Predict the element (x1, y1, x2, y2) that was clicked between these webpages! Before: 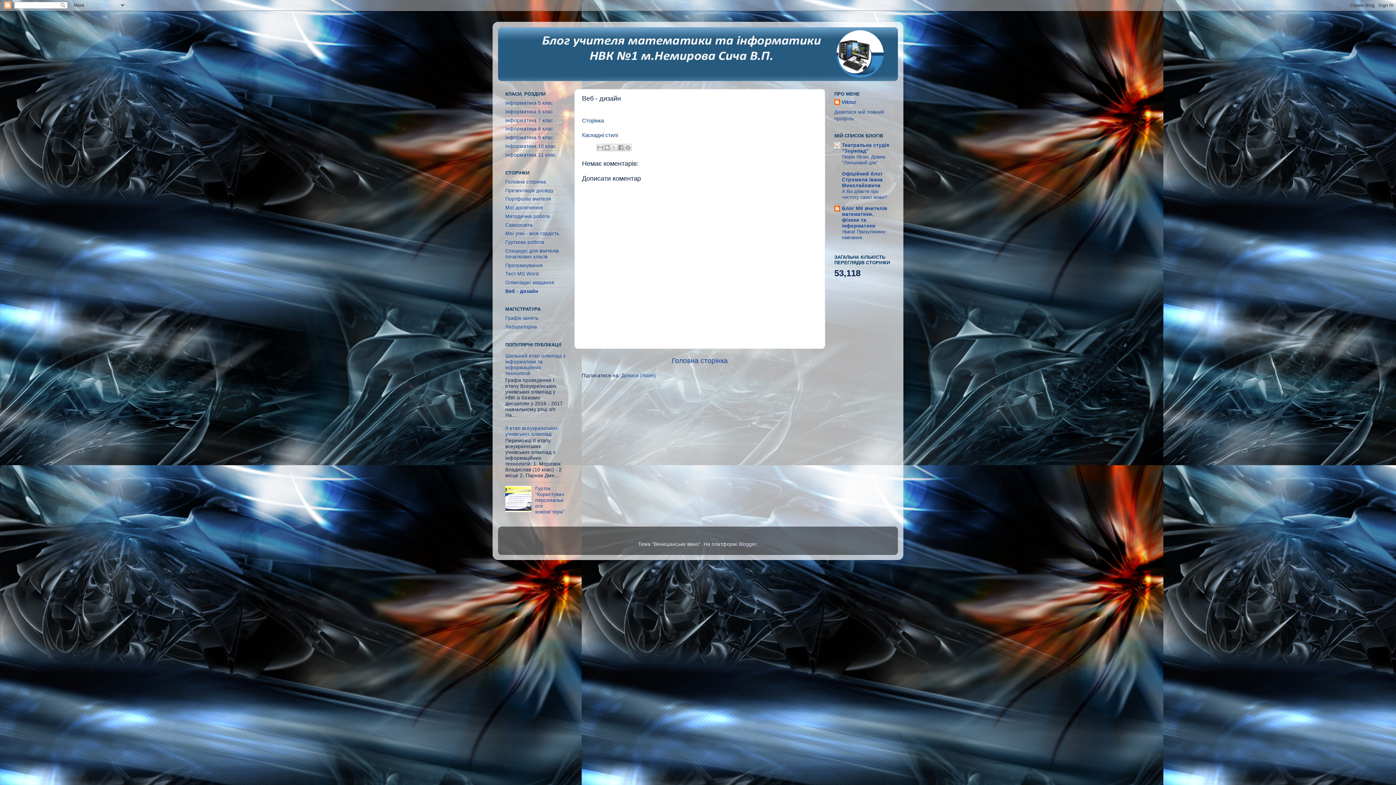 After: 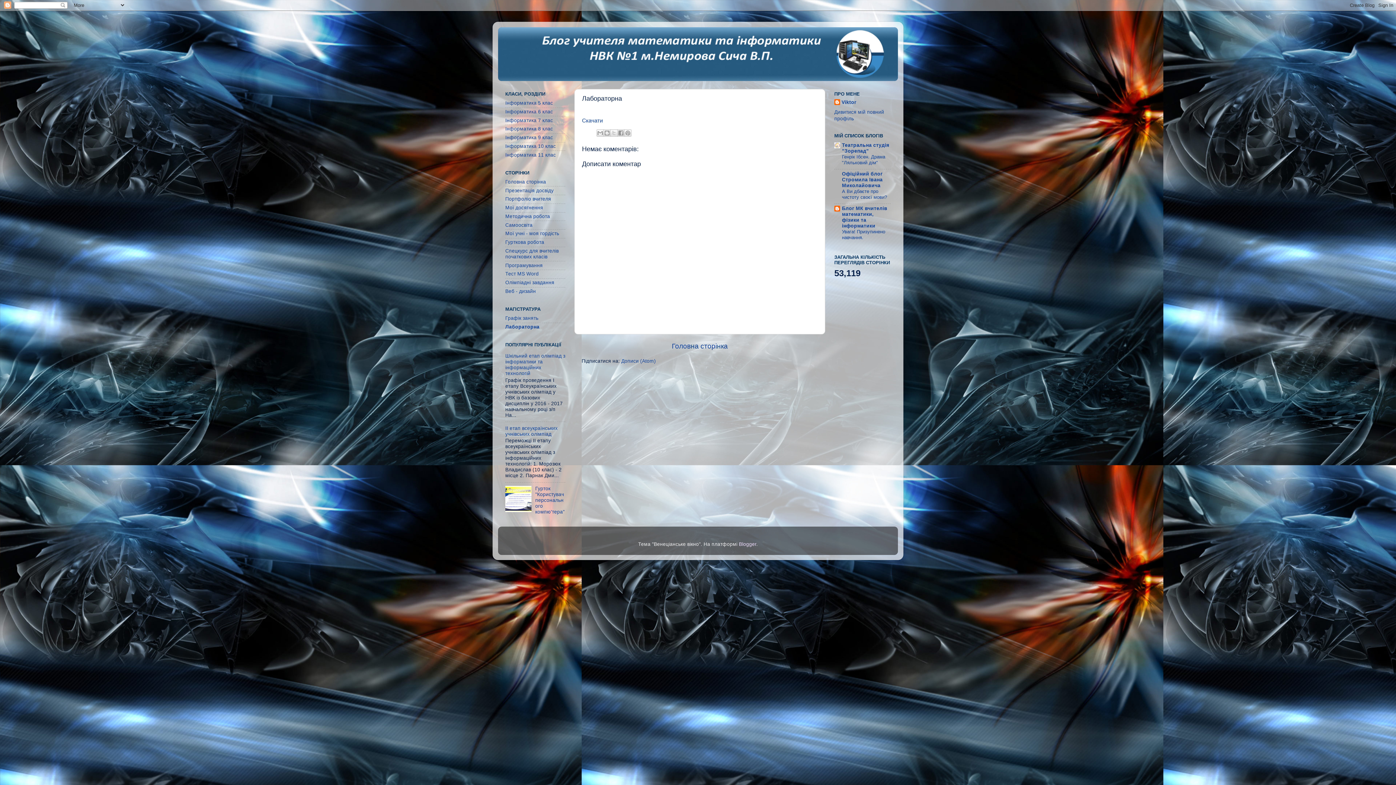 Action: bbox: (505, 324, 537, 329) label: Лабораторна